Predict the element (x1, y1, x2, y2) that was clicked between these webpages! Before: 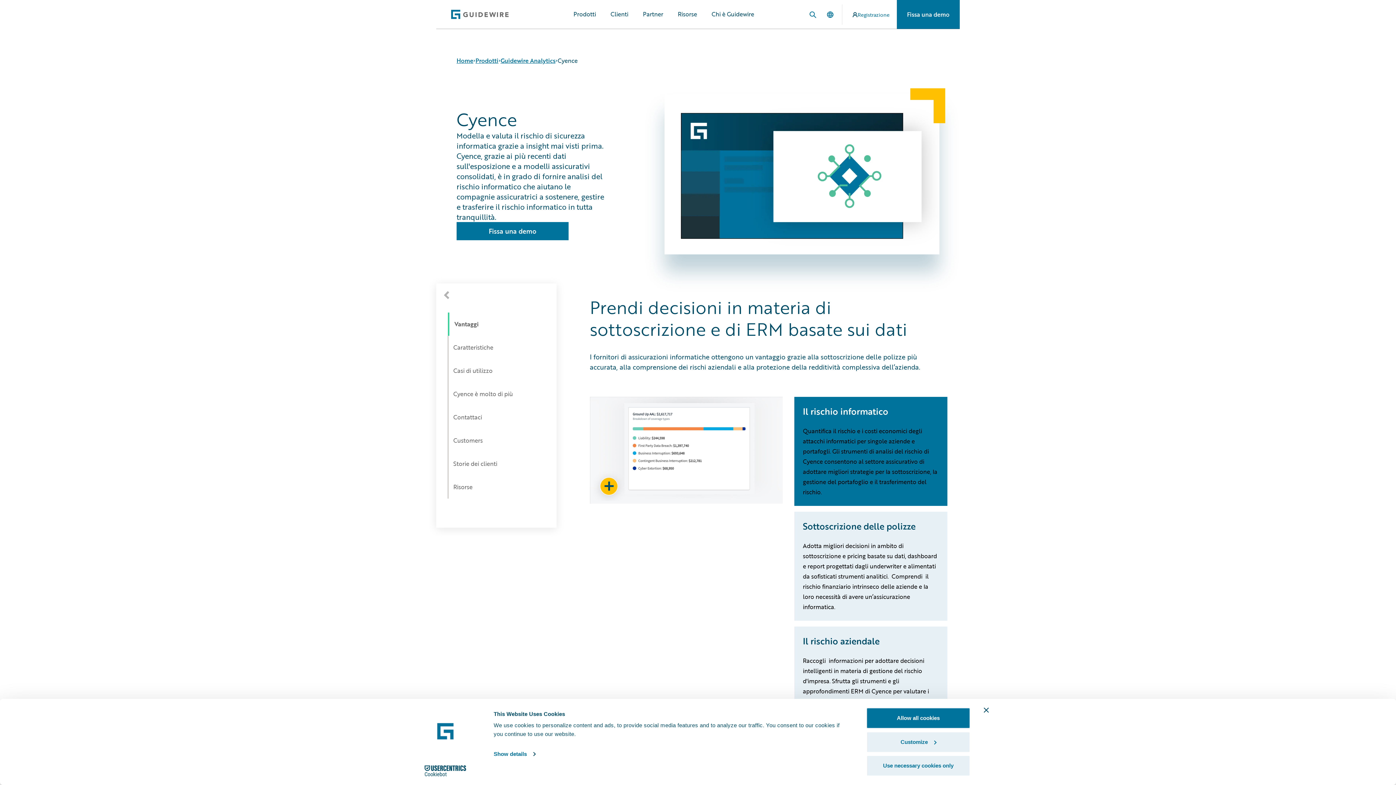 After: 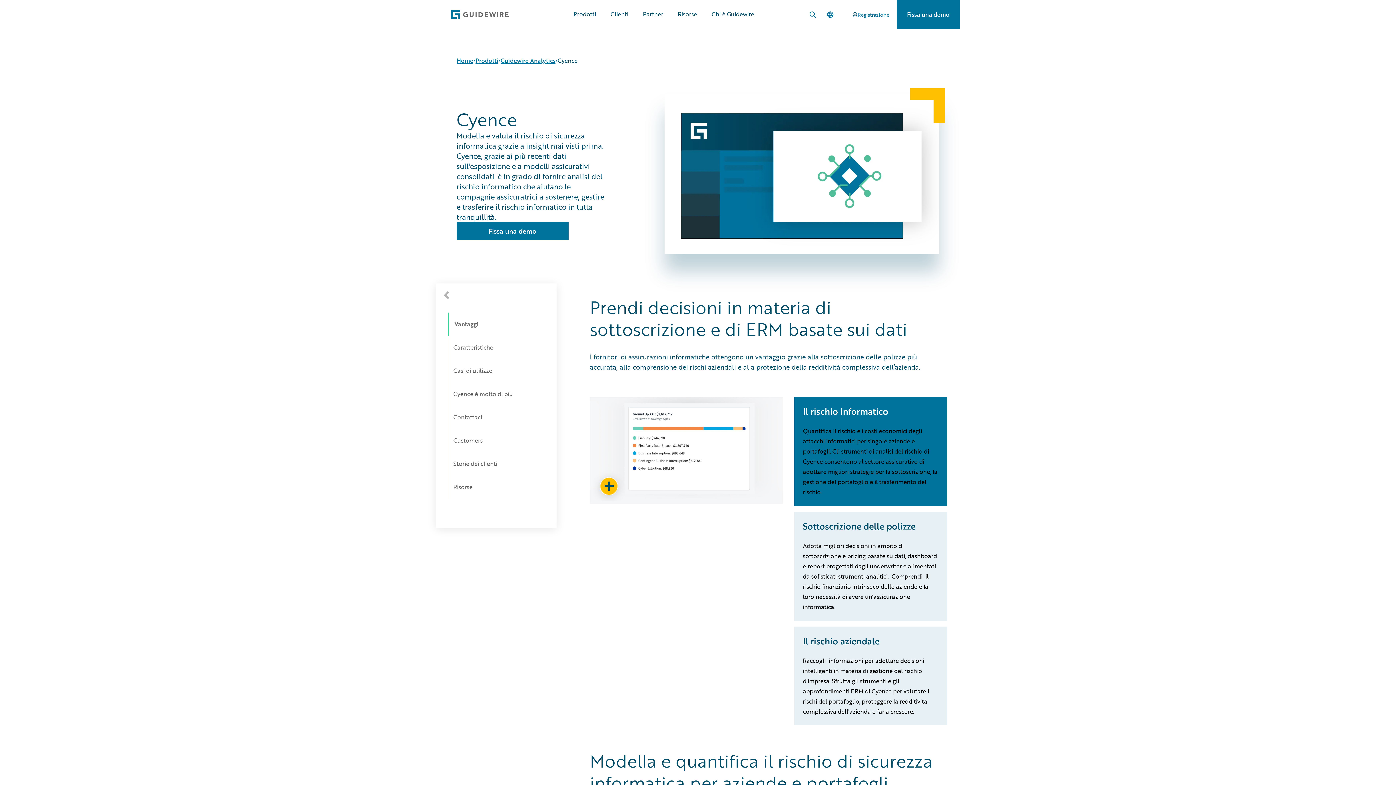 Action: label: Allow all cookies bbox: (866, 708, 970, 729)